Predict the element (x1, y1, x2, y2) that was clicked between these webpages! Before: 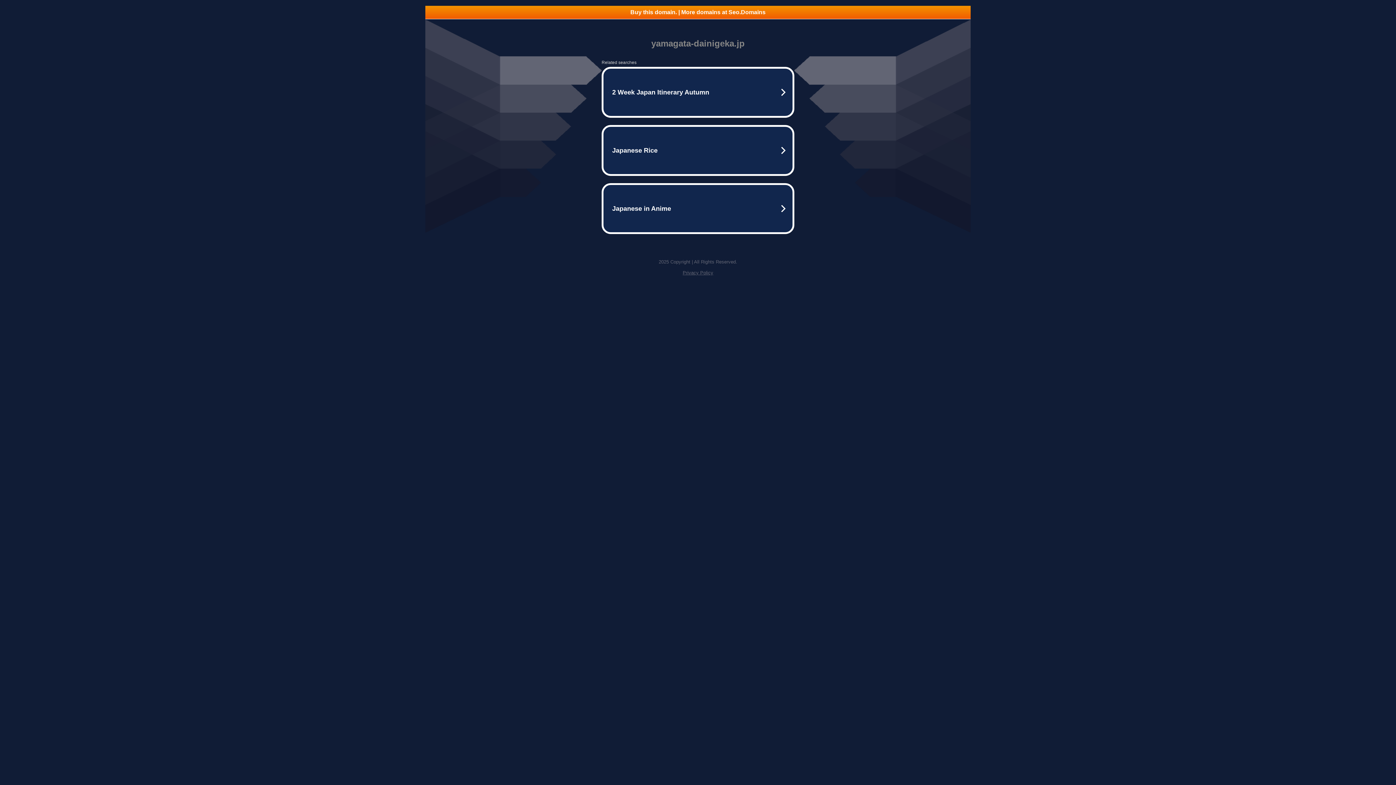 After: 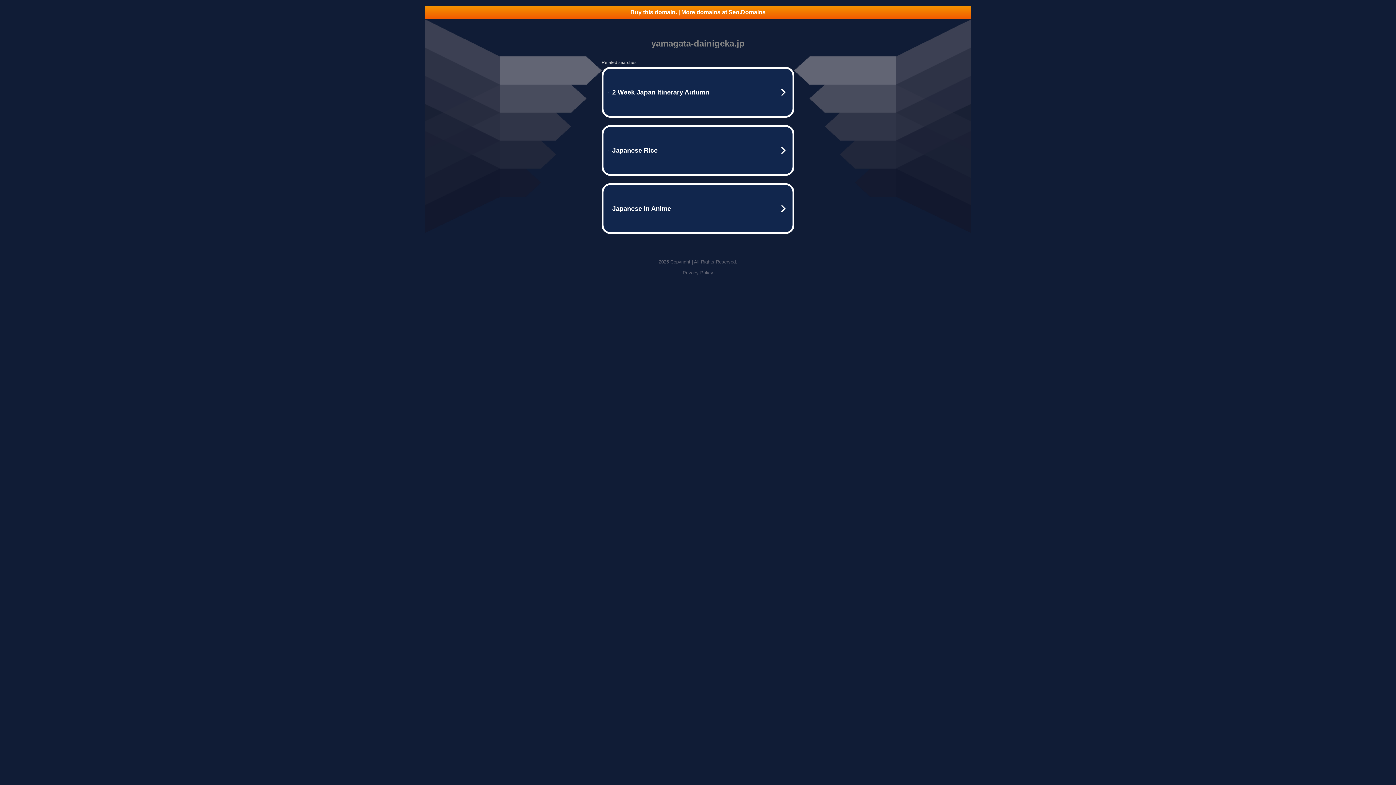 Action: label: Buy this domain. | More domains at Seo.Domains bbox: (425, 5, 970, 18)